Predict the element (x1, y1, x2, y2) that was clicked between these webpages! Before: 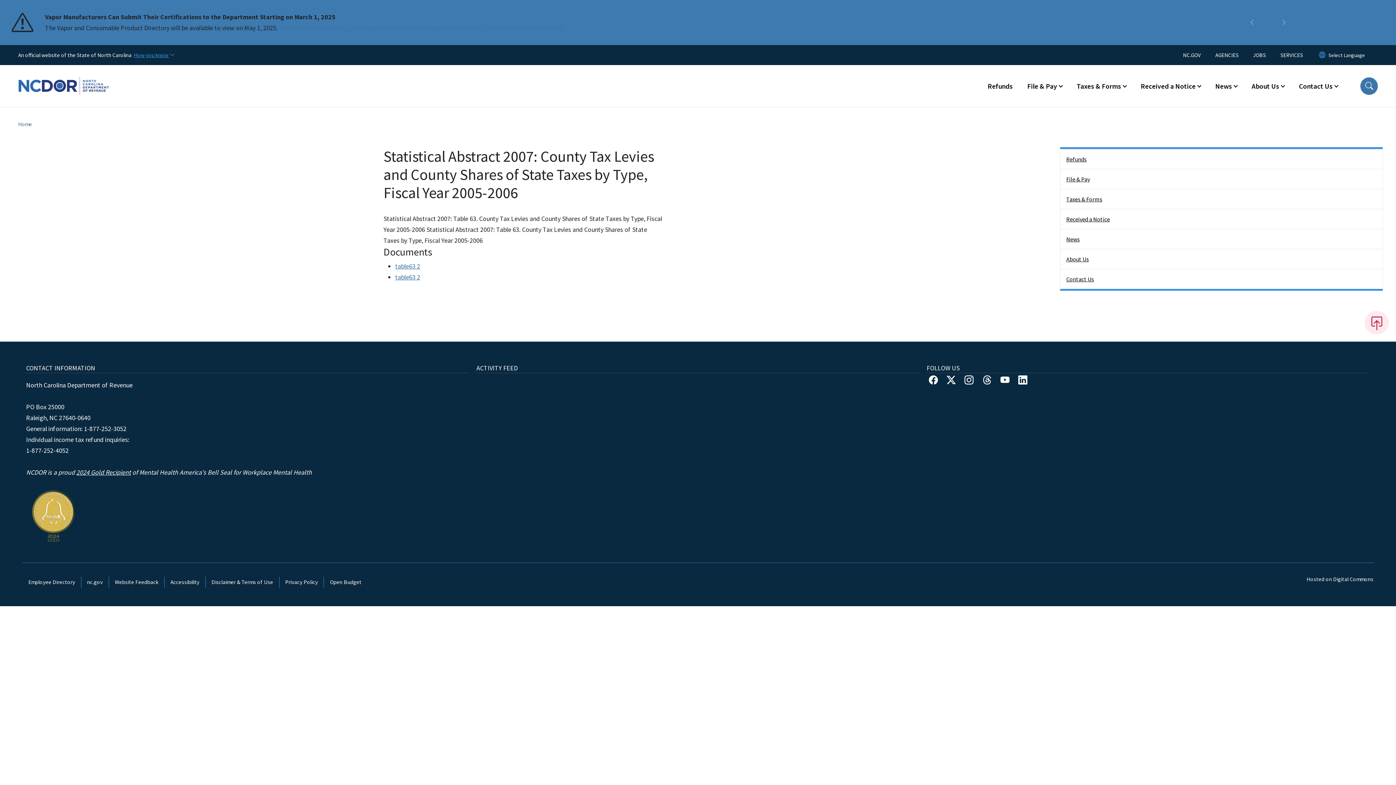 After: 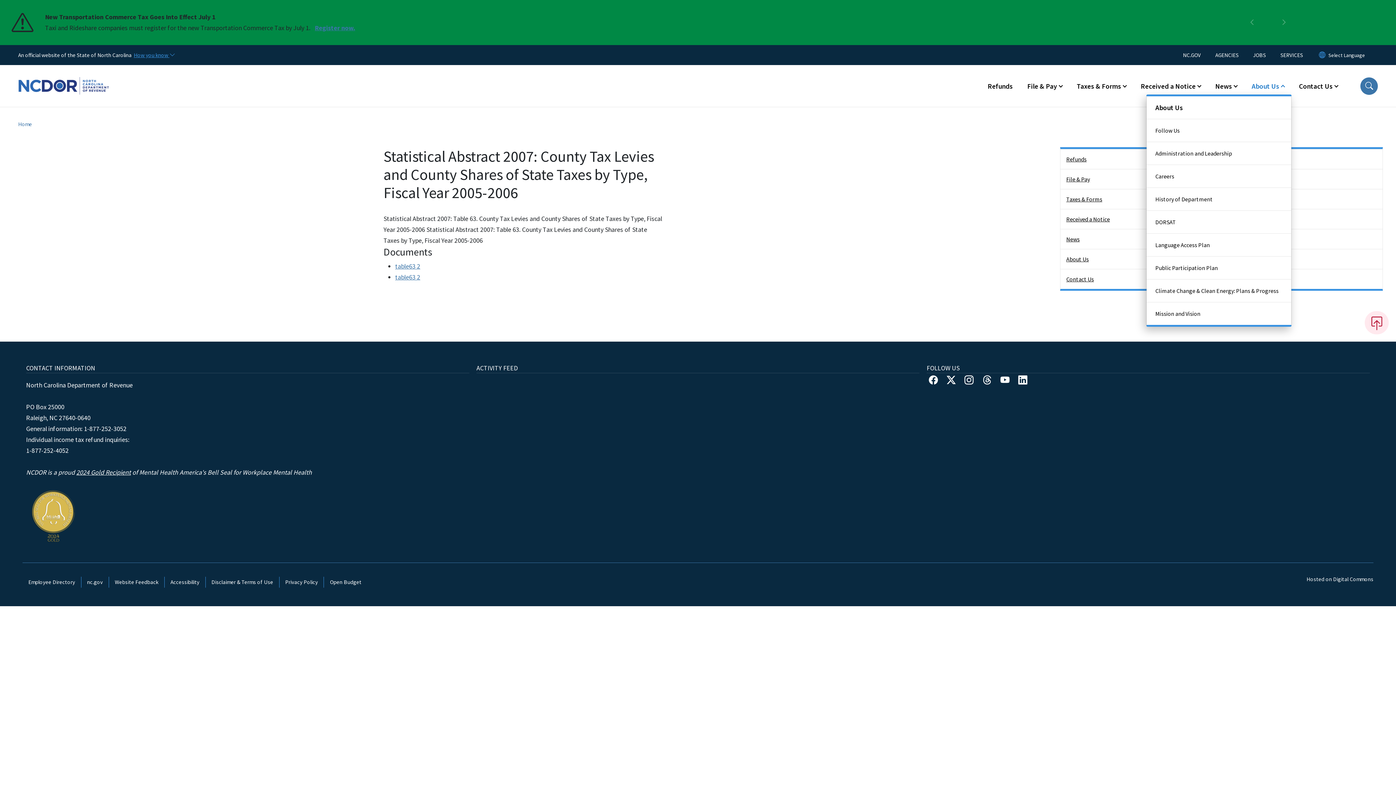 Action: label: About Us bbox: (1244, 77, 1292, 94)